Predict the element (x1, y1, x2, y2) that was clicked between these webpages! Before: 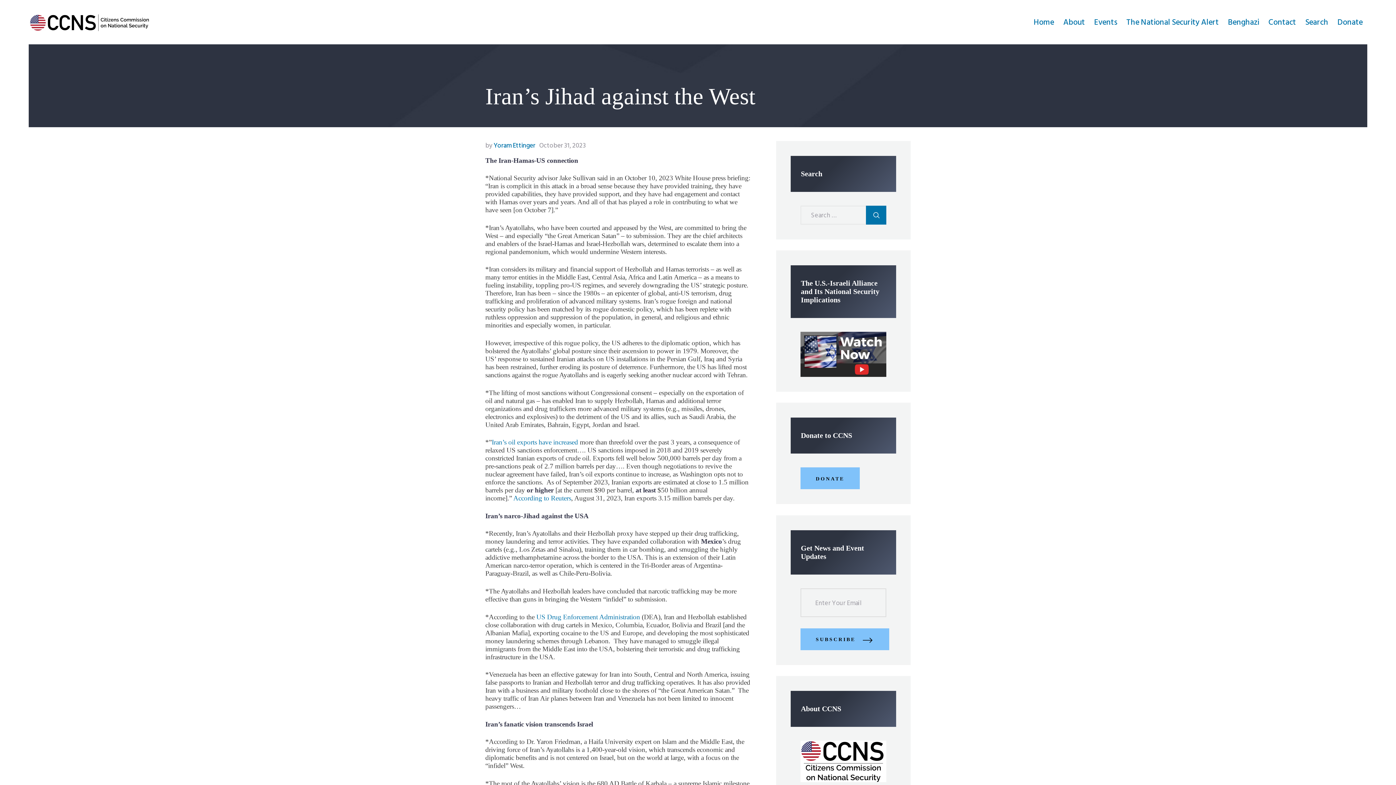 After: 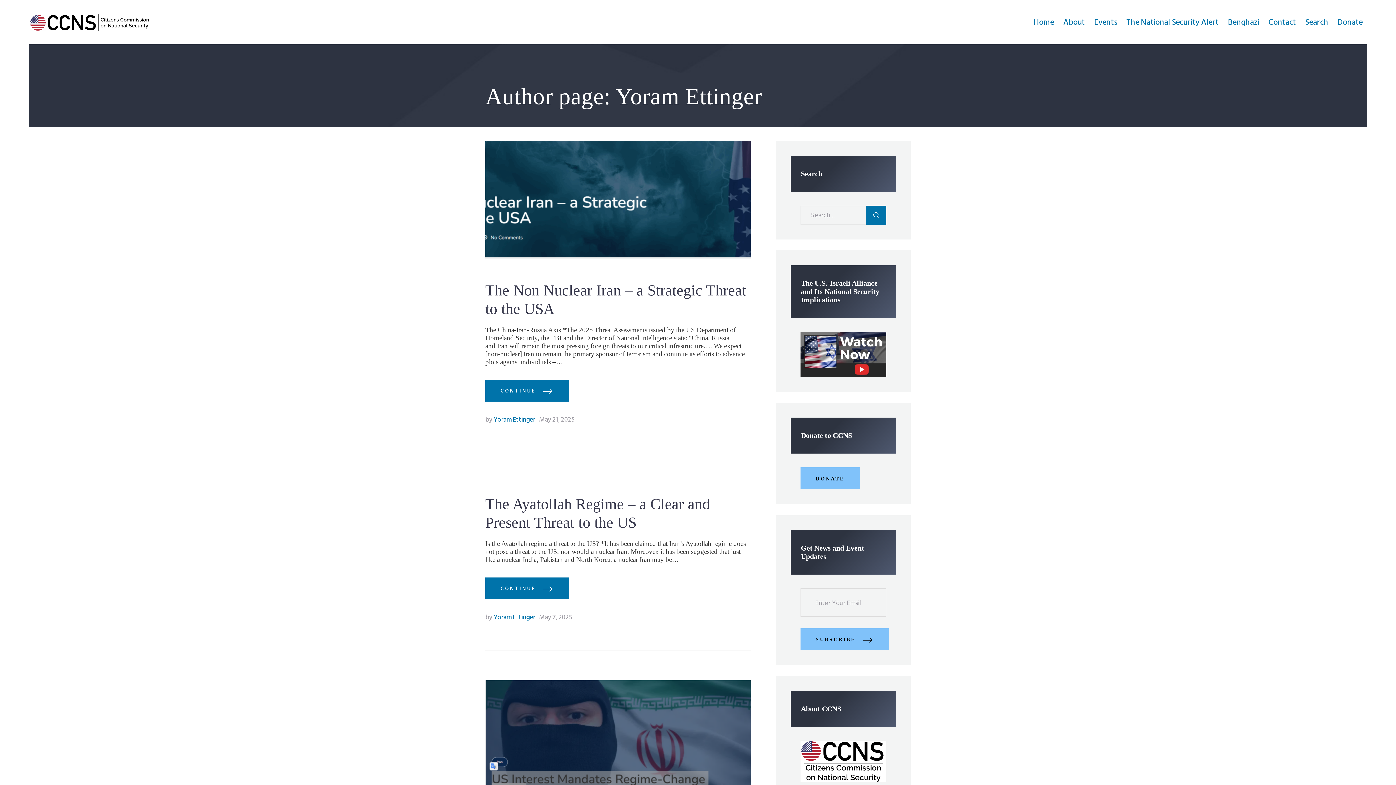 Action: bbox: (485, 140, 539, 151) label: by Yoram Ettinger 